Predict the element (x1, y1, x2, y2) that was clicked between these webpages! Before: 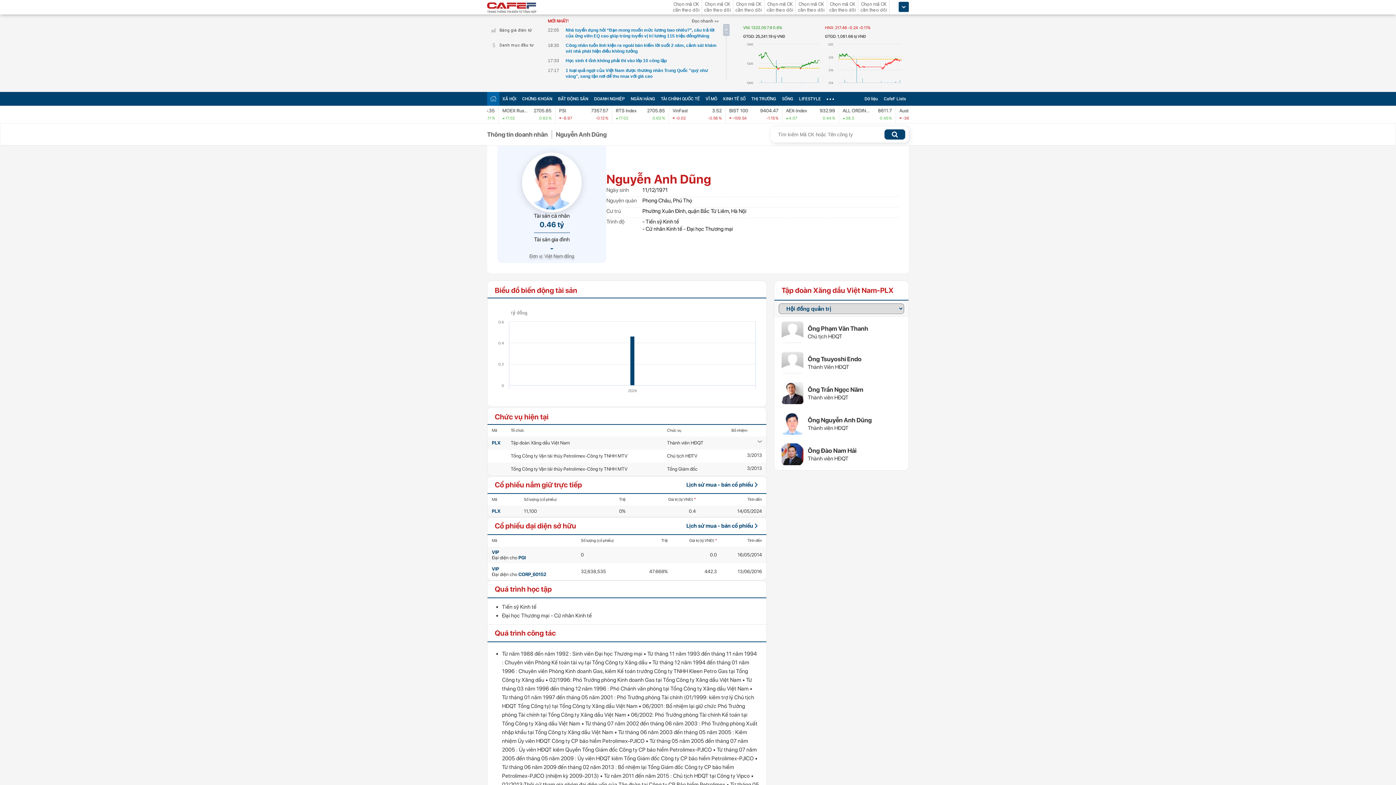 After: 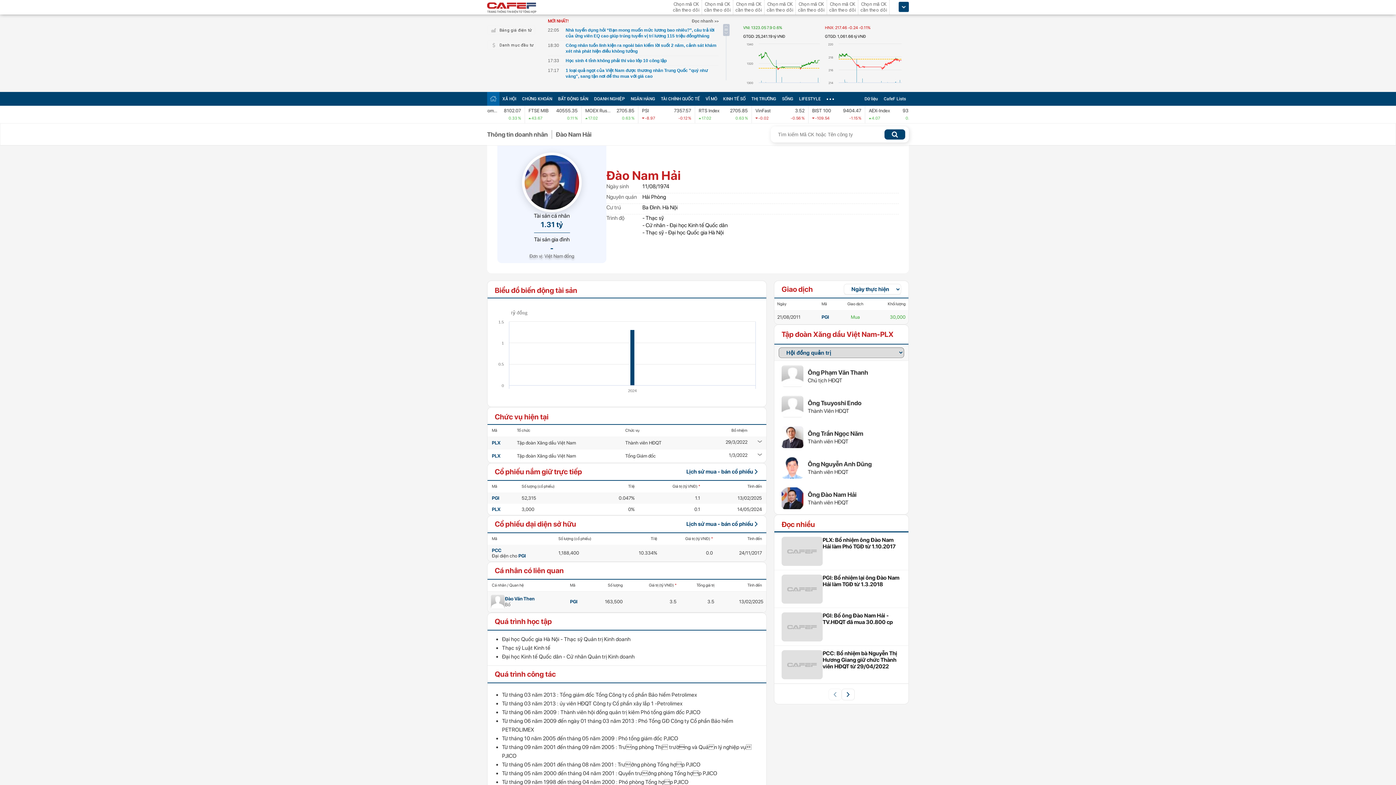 Action: bbox: (808, 447, 856, 454) label: Ông Đào Nam Hải